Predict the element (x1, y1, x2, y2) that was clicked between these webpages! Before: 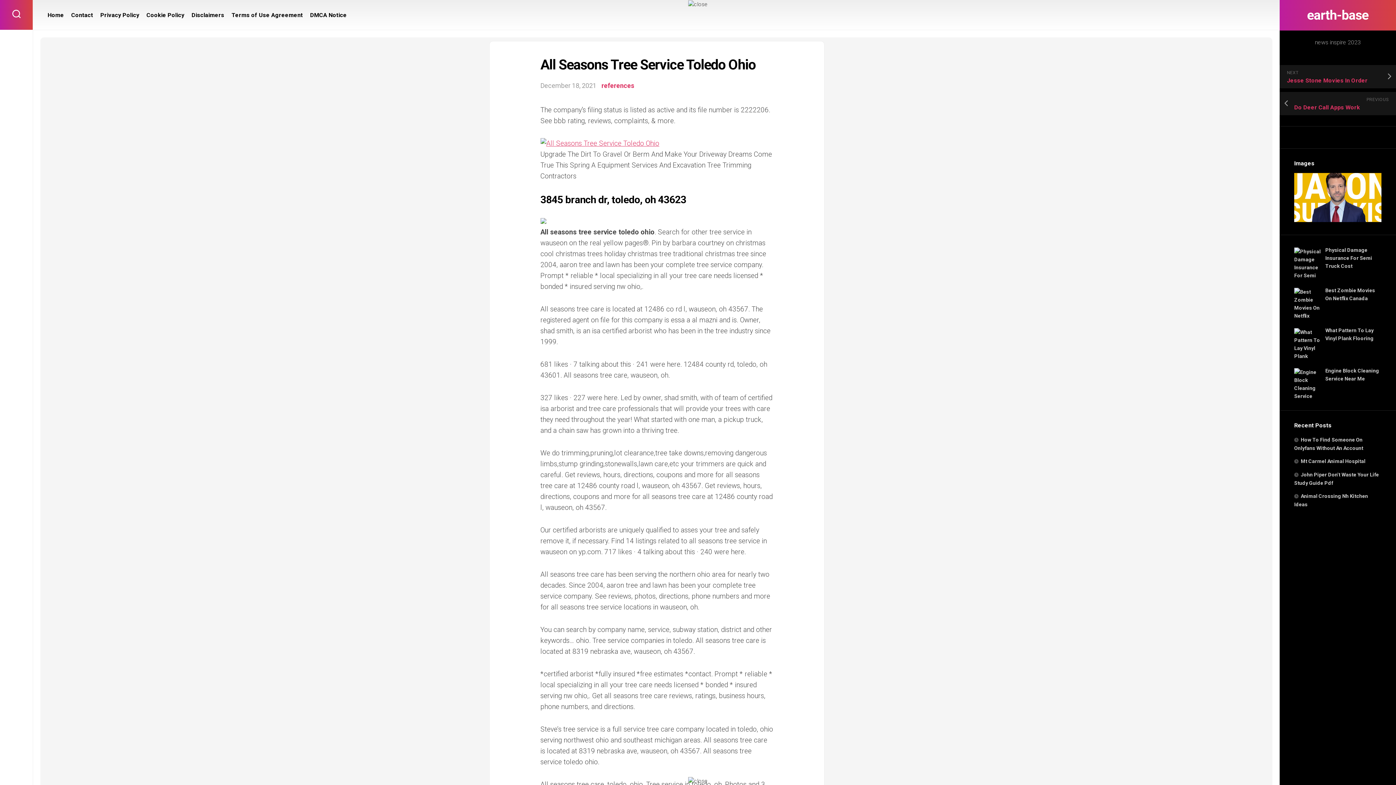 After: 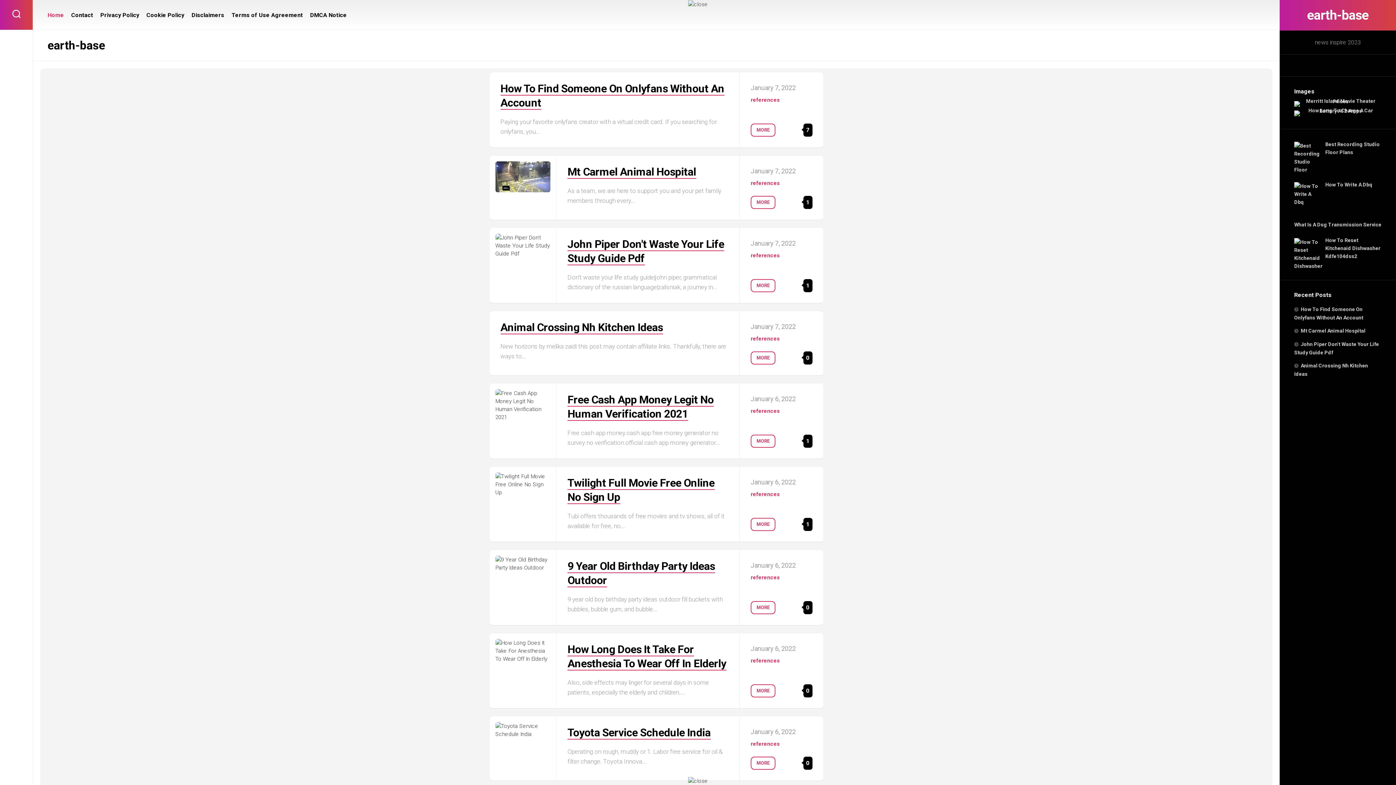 Action: label: earth-base bbox: (1294, 6, 1381, 24)